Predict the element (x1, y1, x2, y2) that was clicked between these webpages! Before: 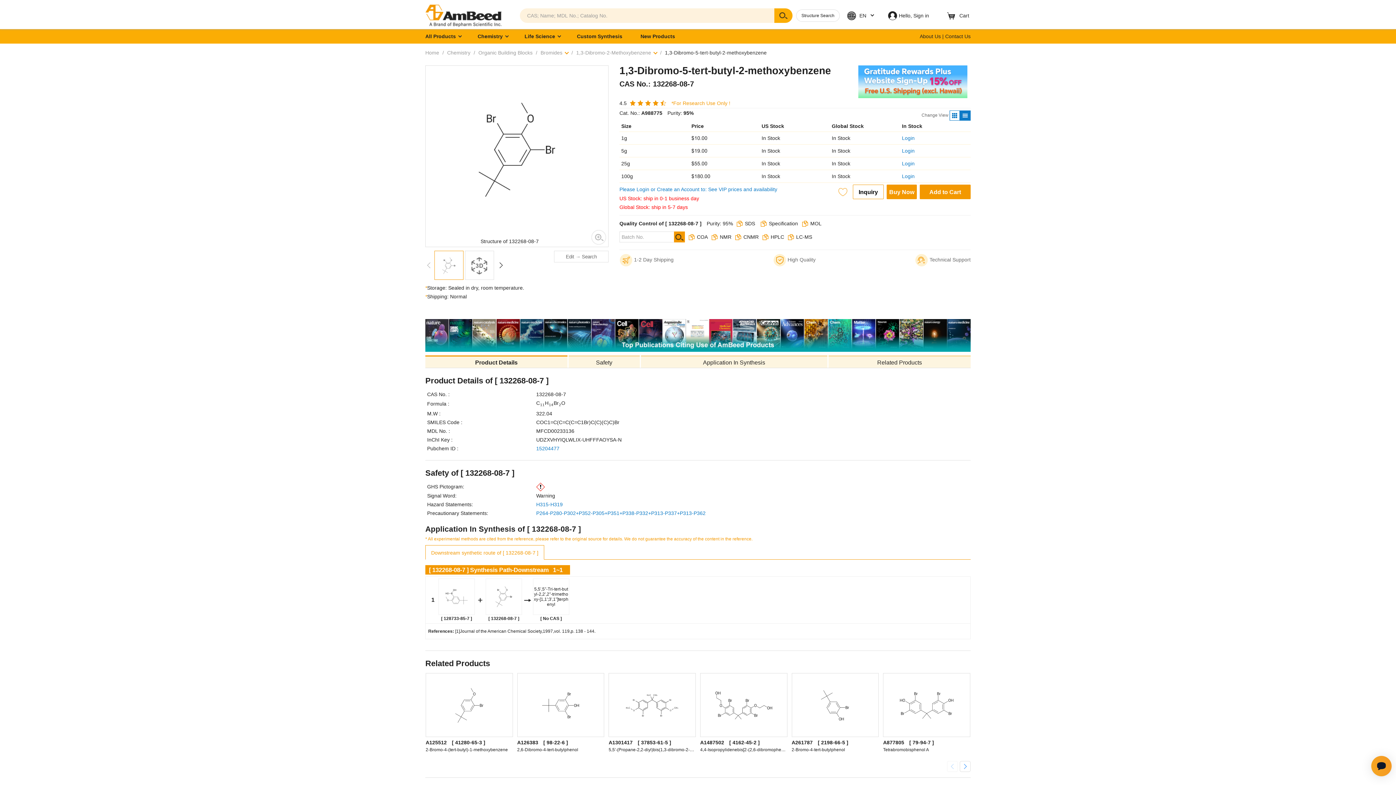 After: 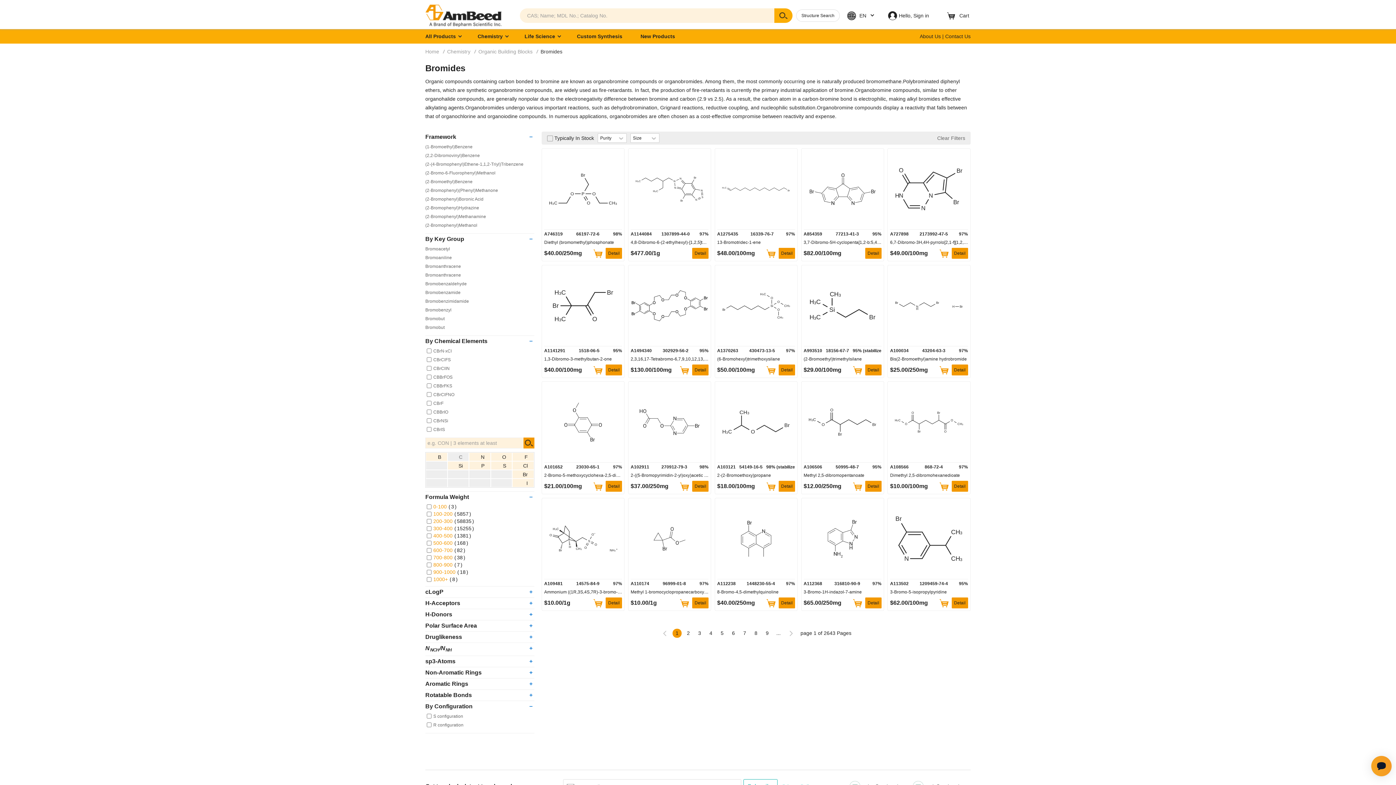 Action: label: Bromides bbox: (524, 773, 552, 780)